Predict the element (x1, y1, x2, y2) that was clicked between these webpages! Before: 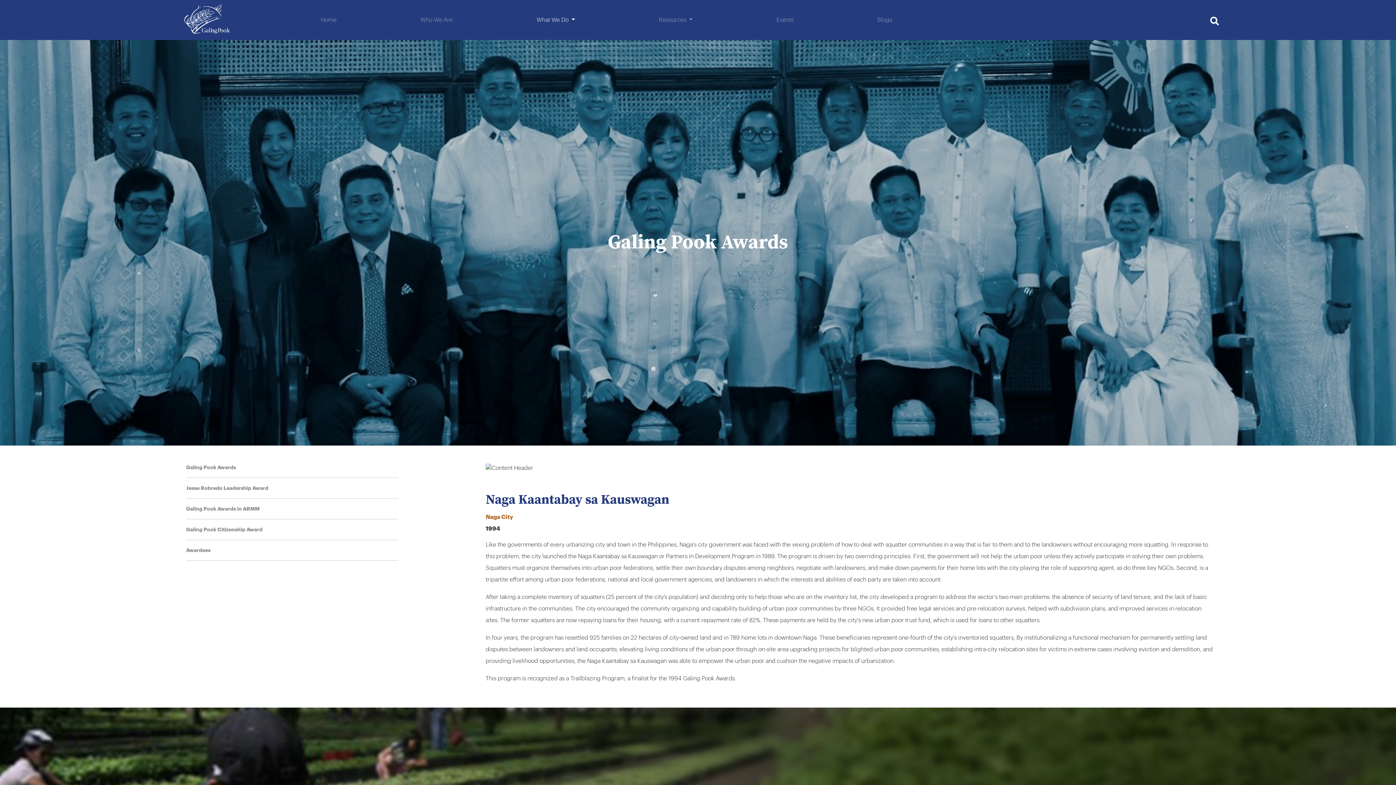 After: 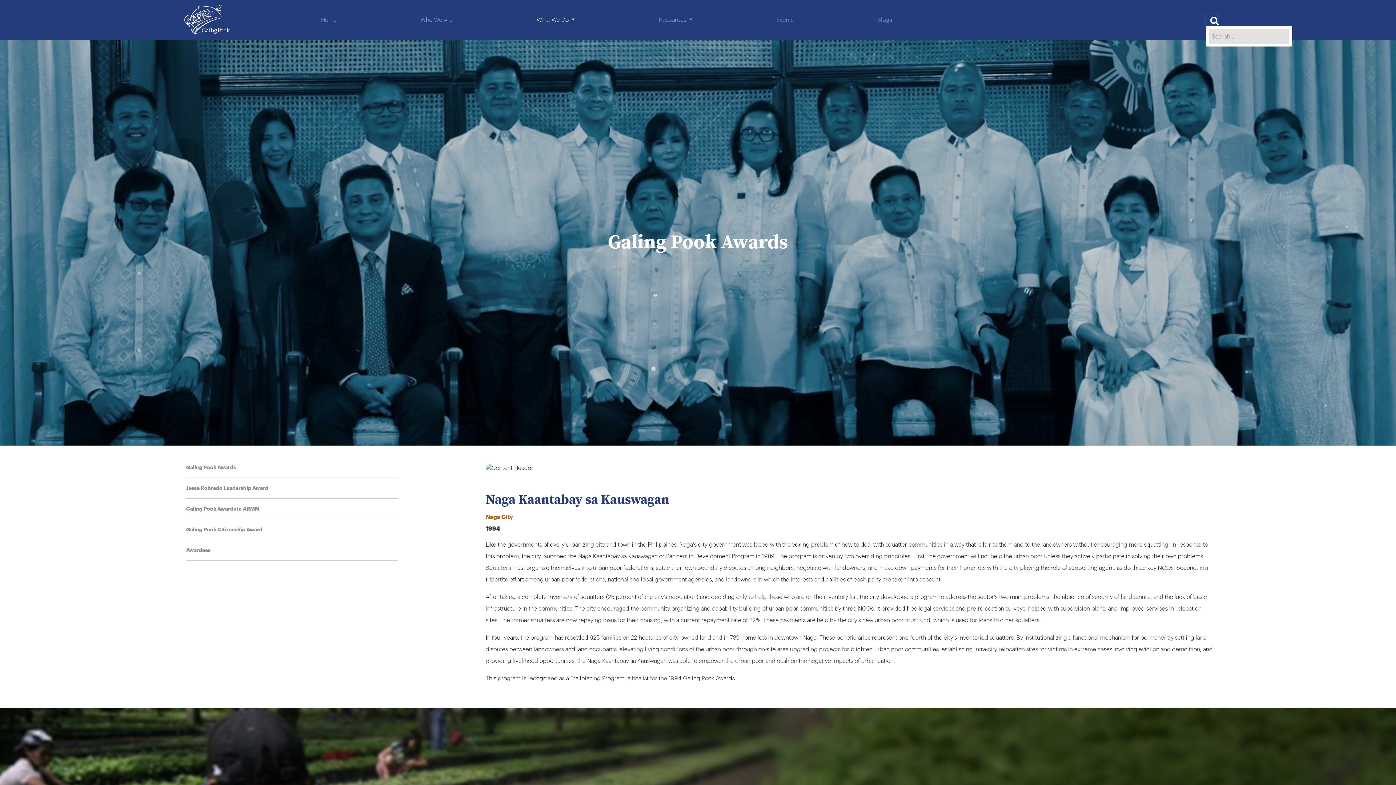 Action: bbox: (1205, 14, 1217, 25)